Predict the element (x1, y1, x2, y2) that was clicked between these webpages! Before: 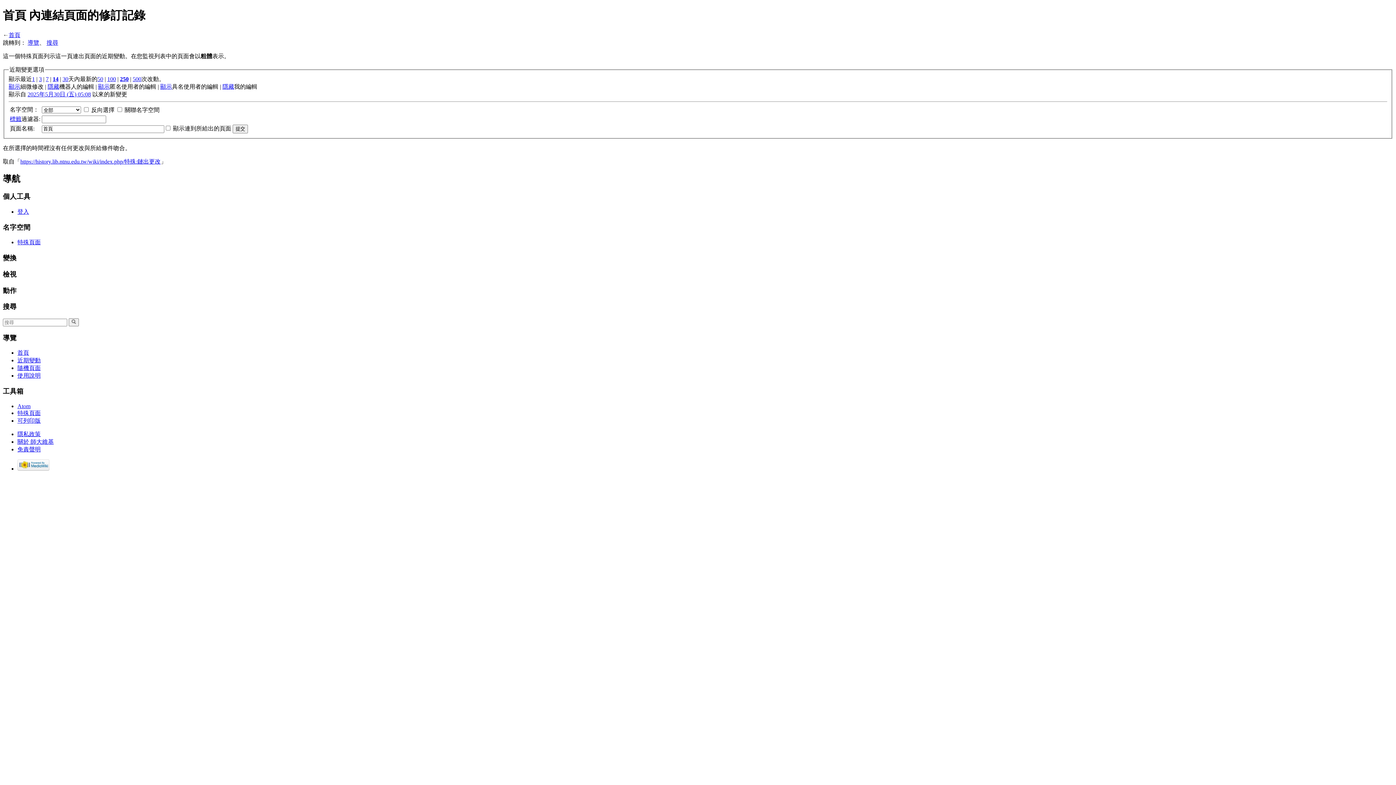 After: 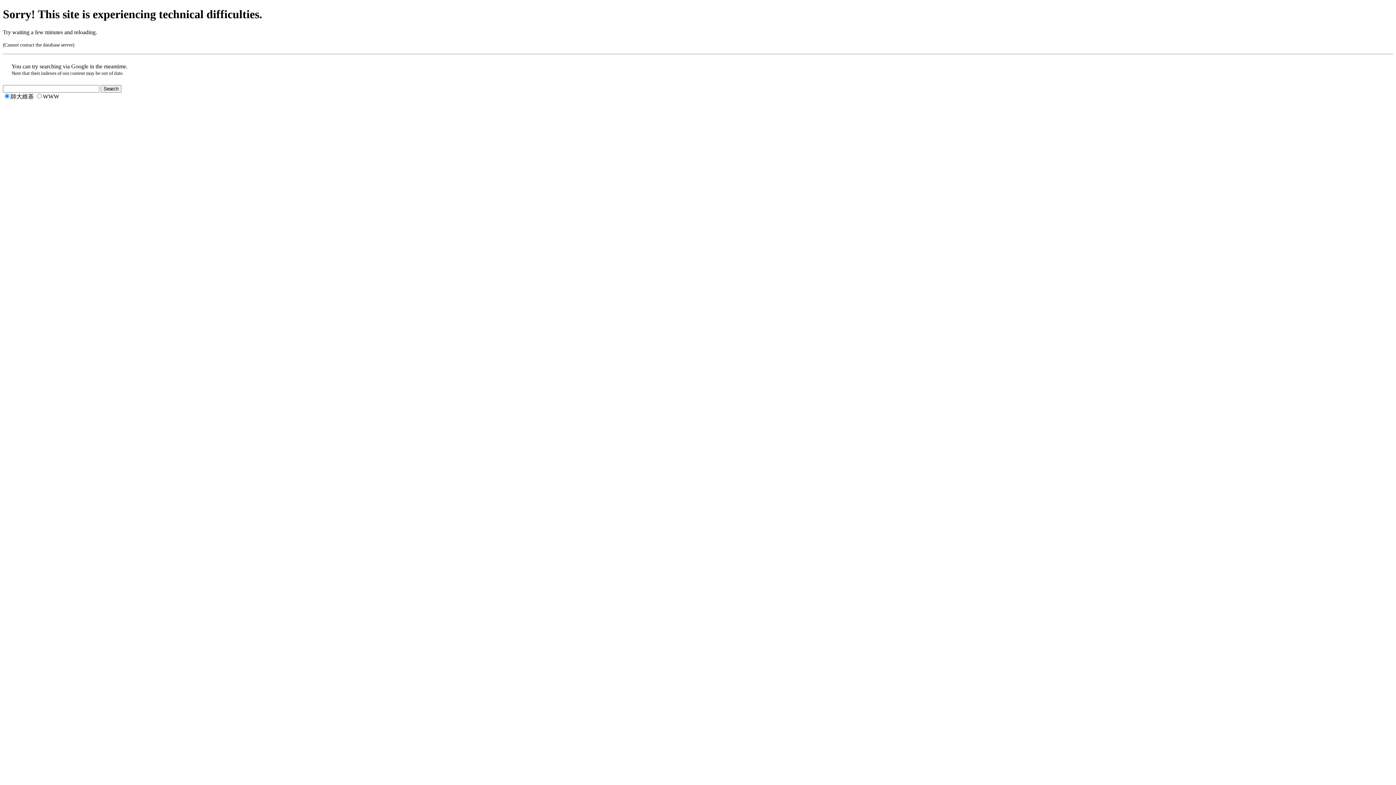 Action: bbox: (17, 357, 40, 363) label: 近期變動